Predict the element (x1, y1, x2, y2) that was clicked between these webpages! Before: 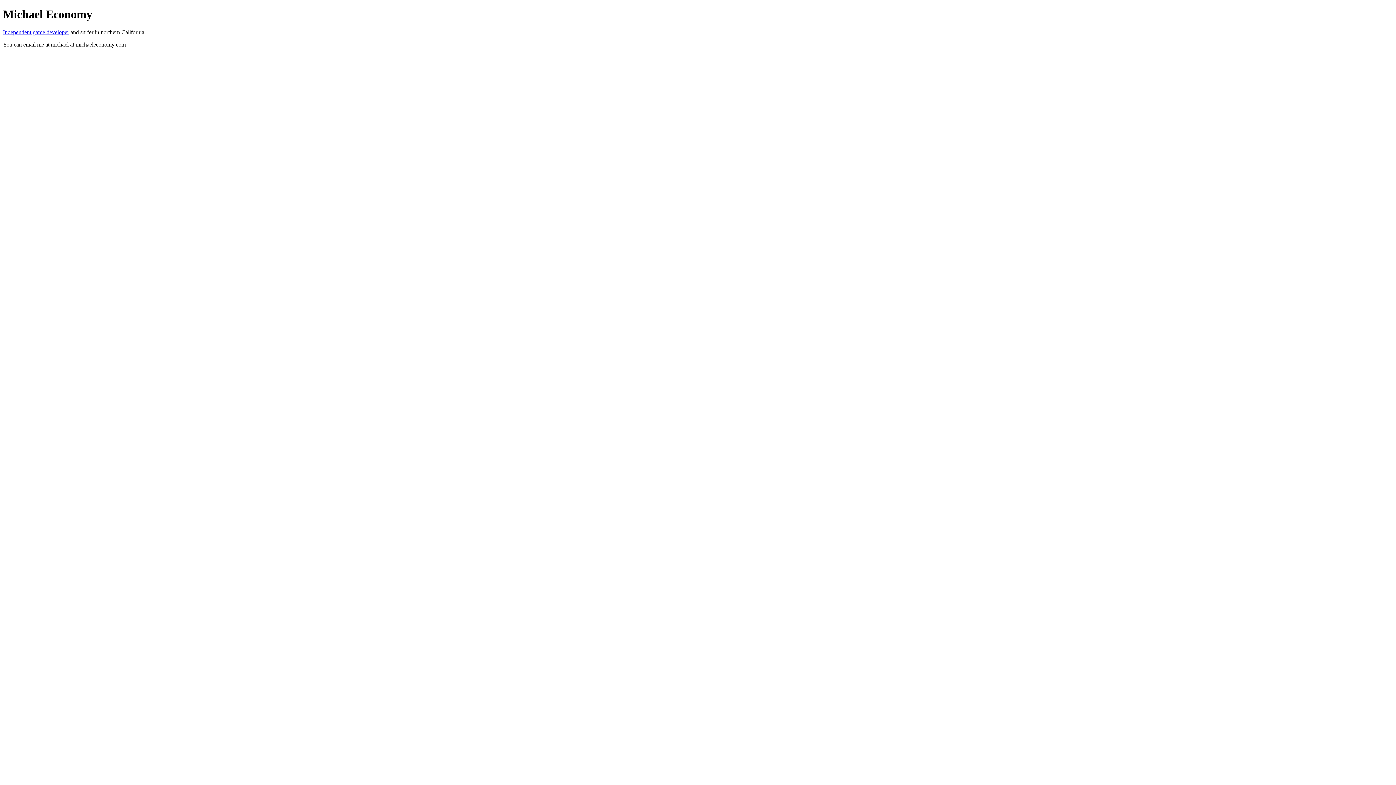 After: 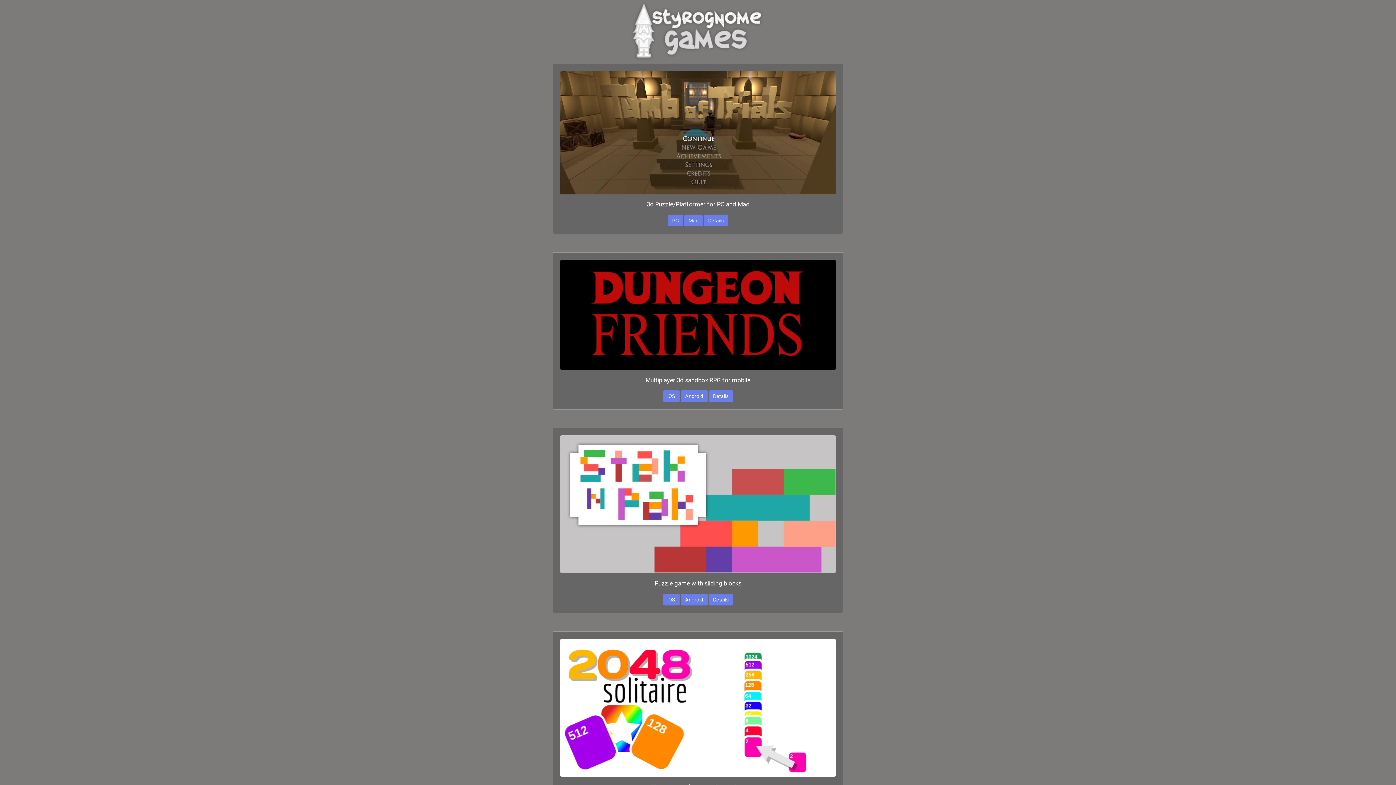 Action: bbox: (2, 29, 69, 35) label: Independent game developer